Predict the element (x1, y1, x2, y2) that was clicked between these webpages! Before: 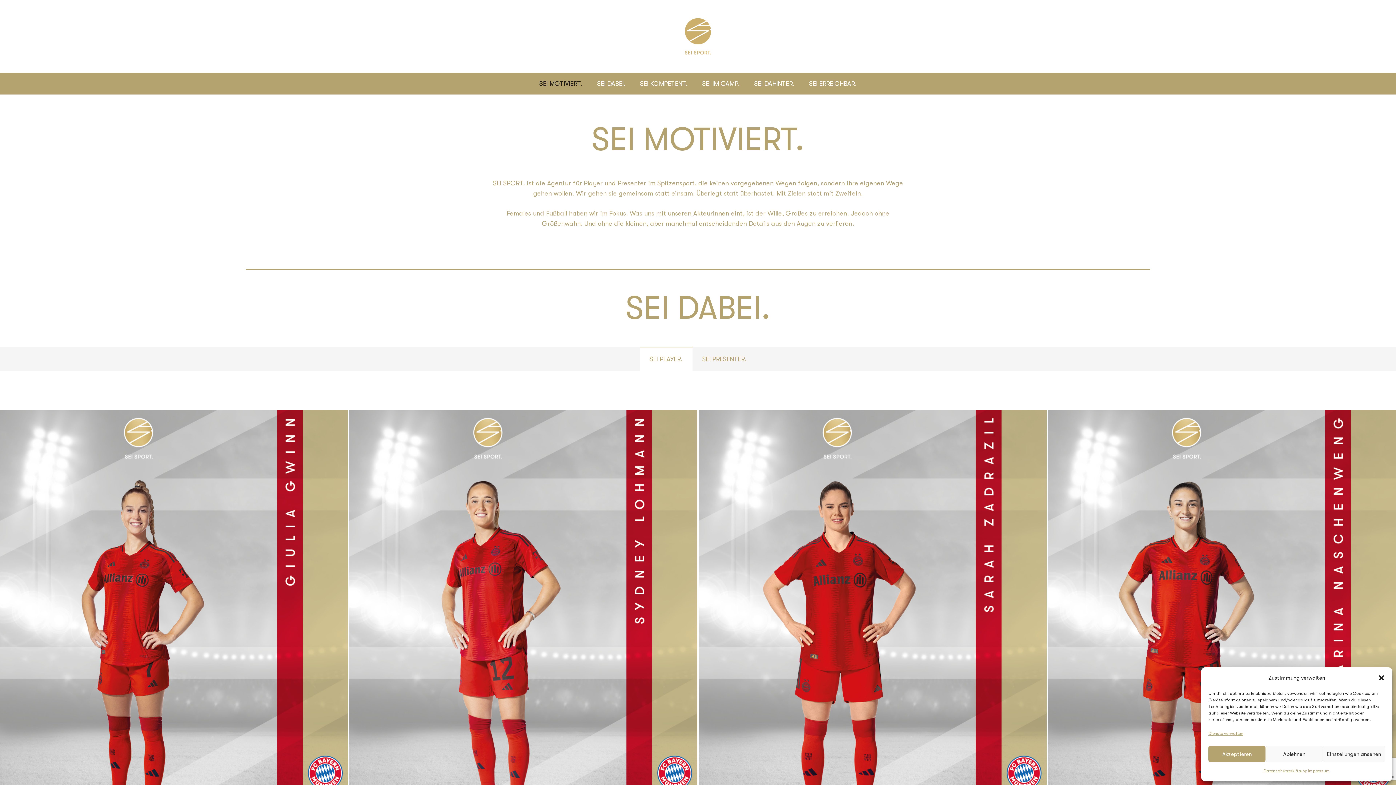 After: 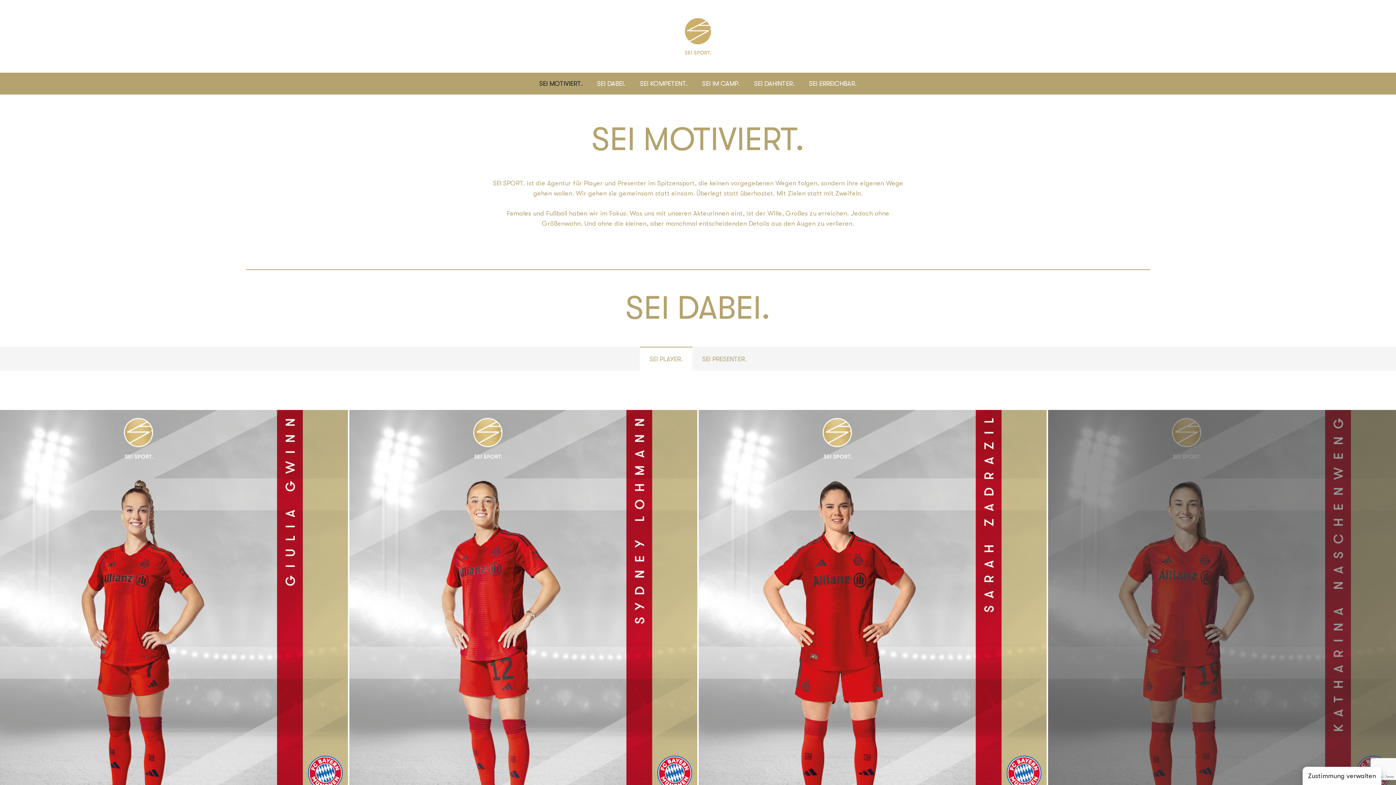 Action: label: Ablehnen bbox: (1265, 746, 1323, 762)